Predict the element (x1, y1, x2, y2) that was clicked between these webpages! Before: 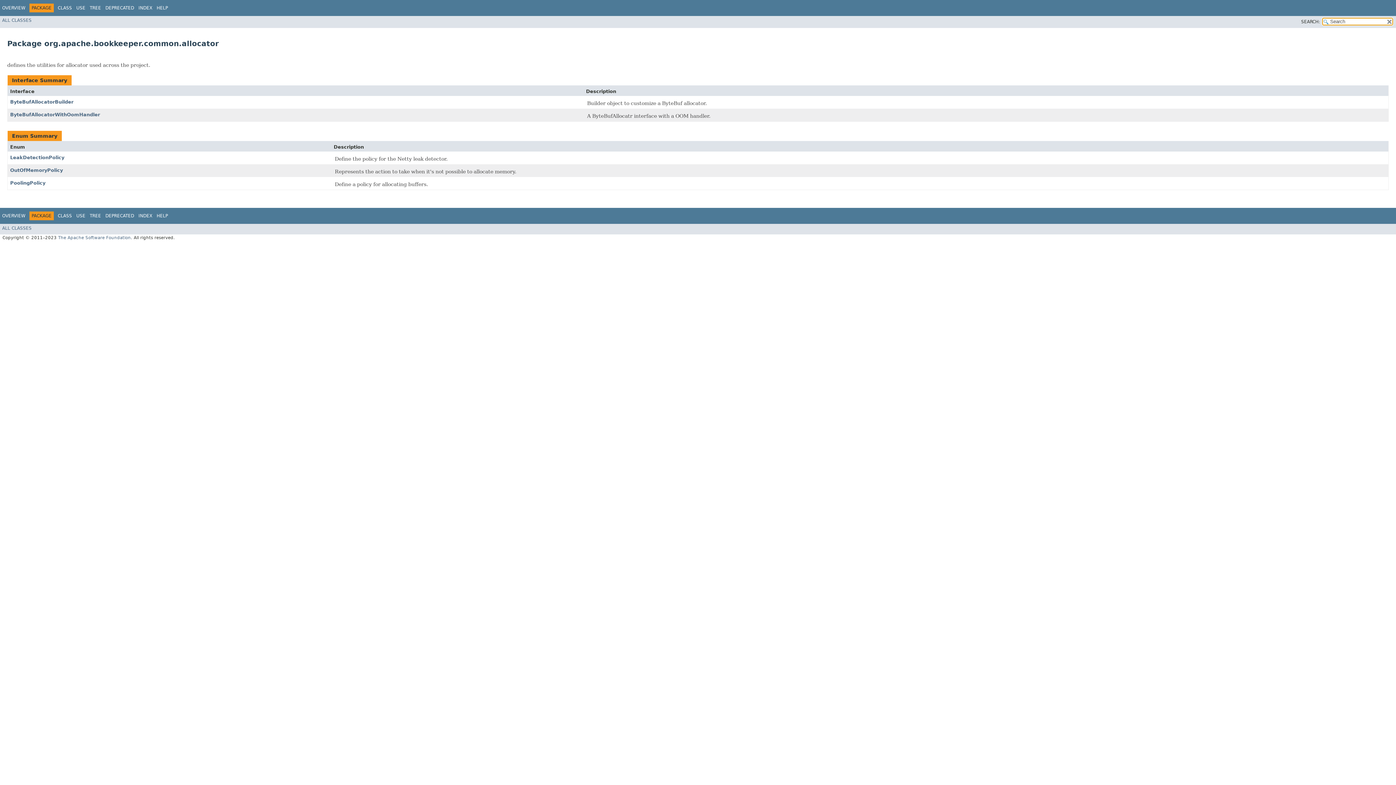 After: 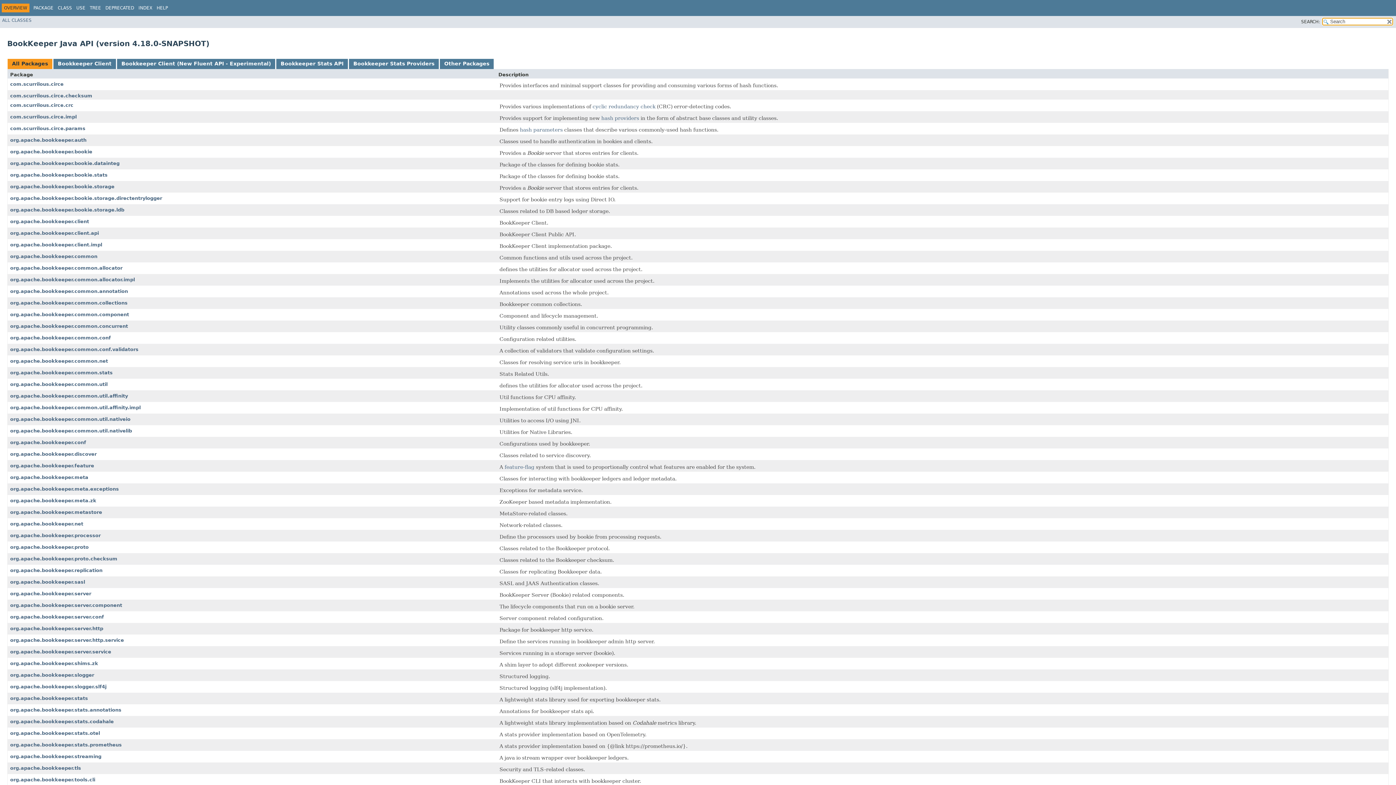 Action: label: OVERVIEW bbox: (2, 5, 25, 10)